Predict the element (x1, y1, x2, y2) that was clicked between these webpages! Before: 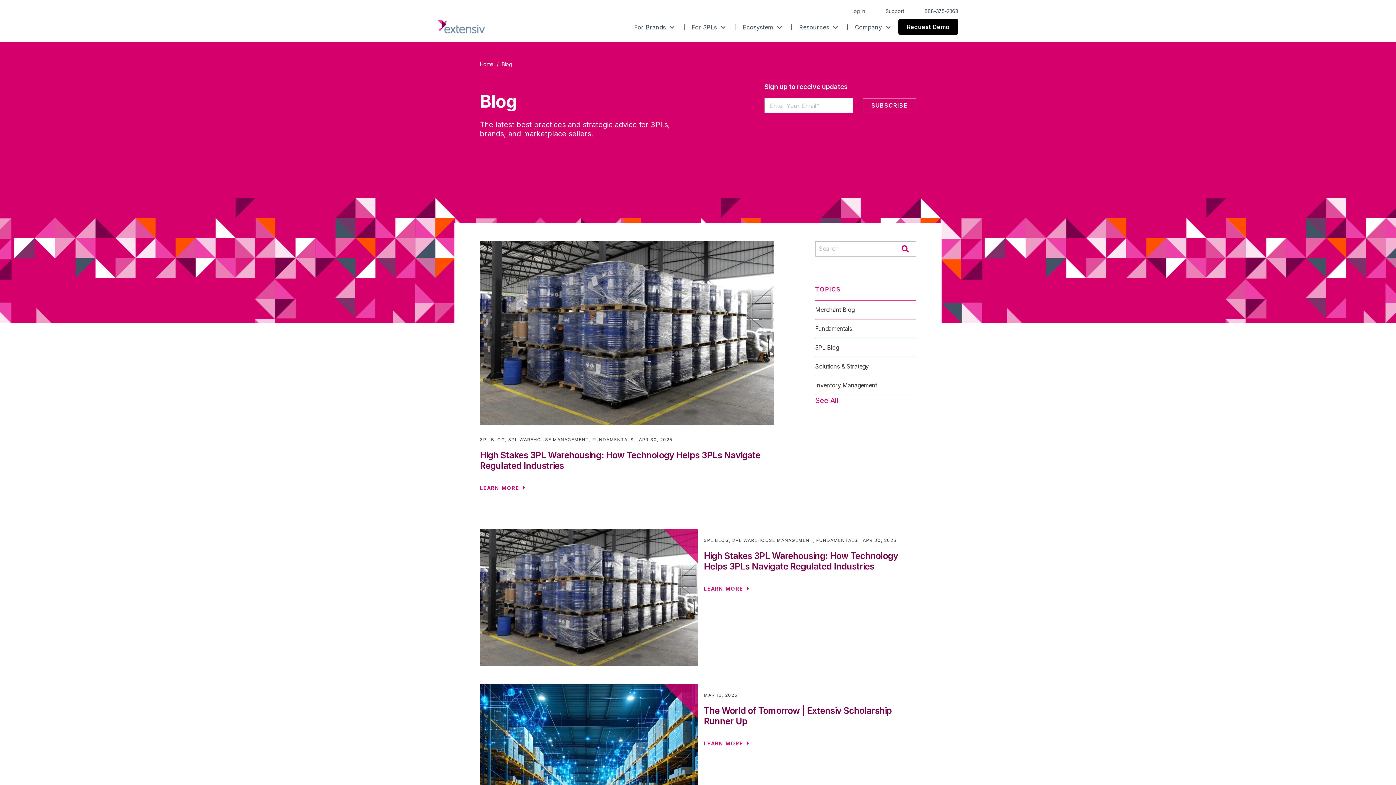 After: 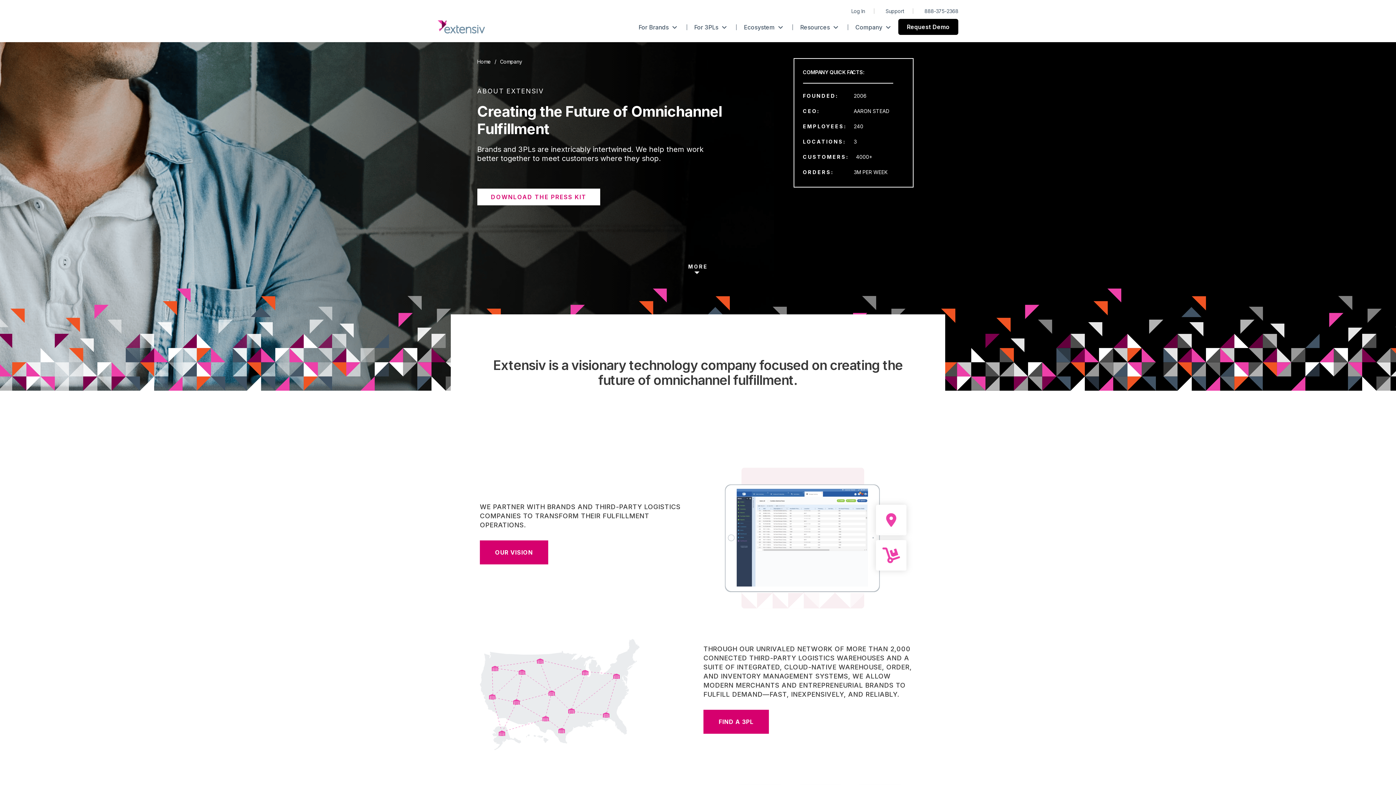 Action: bbox: (855, 22, 891, 32) label: Company 